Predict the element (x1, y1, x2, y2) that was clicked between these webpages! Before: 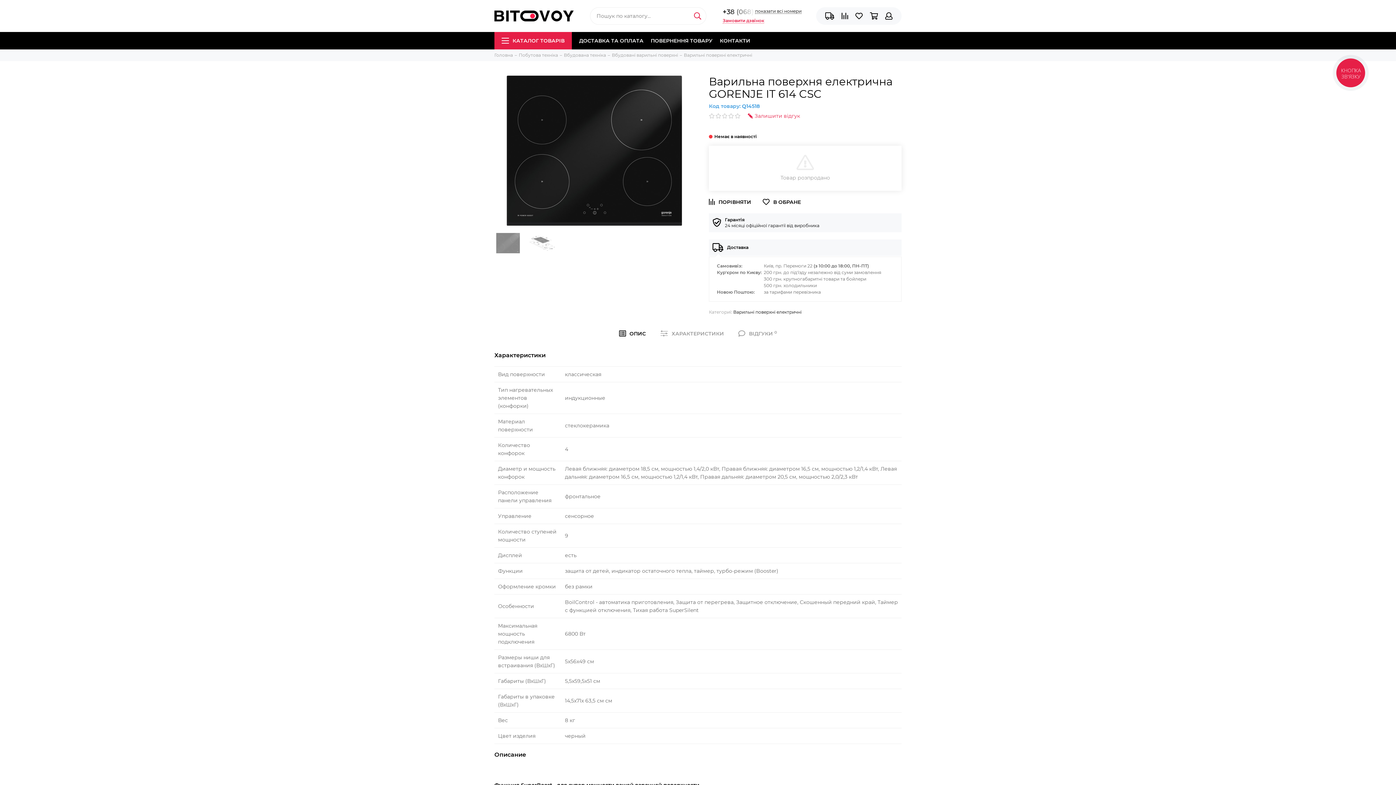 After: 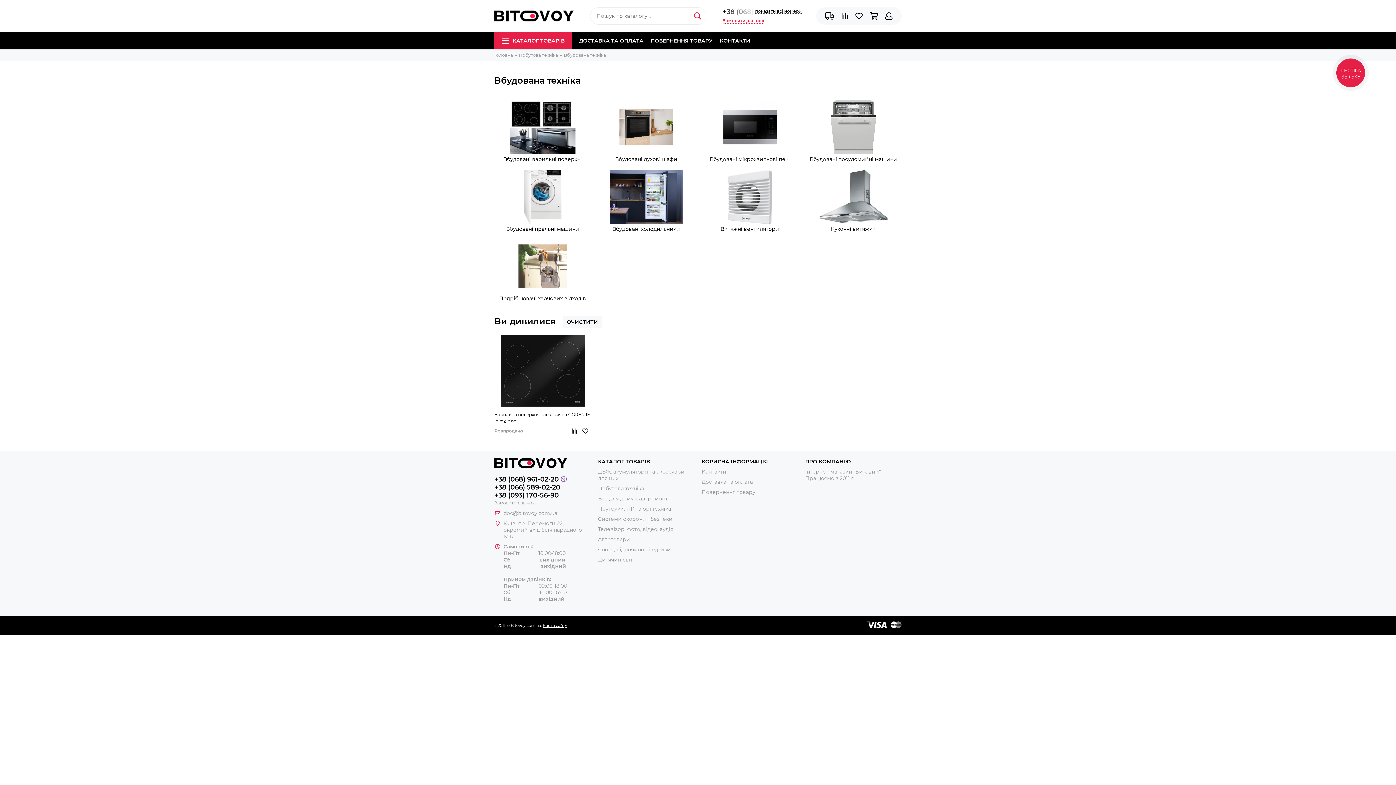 Action: label: Вбудована техніка bbox: (564, 52, 606, 57)